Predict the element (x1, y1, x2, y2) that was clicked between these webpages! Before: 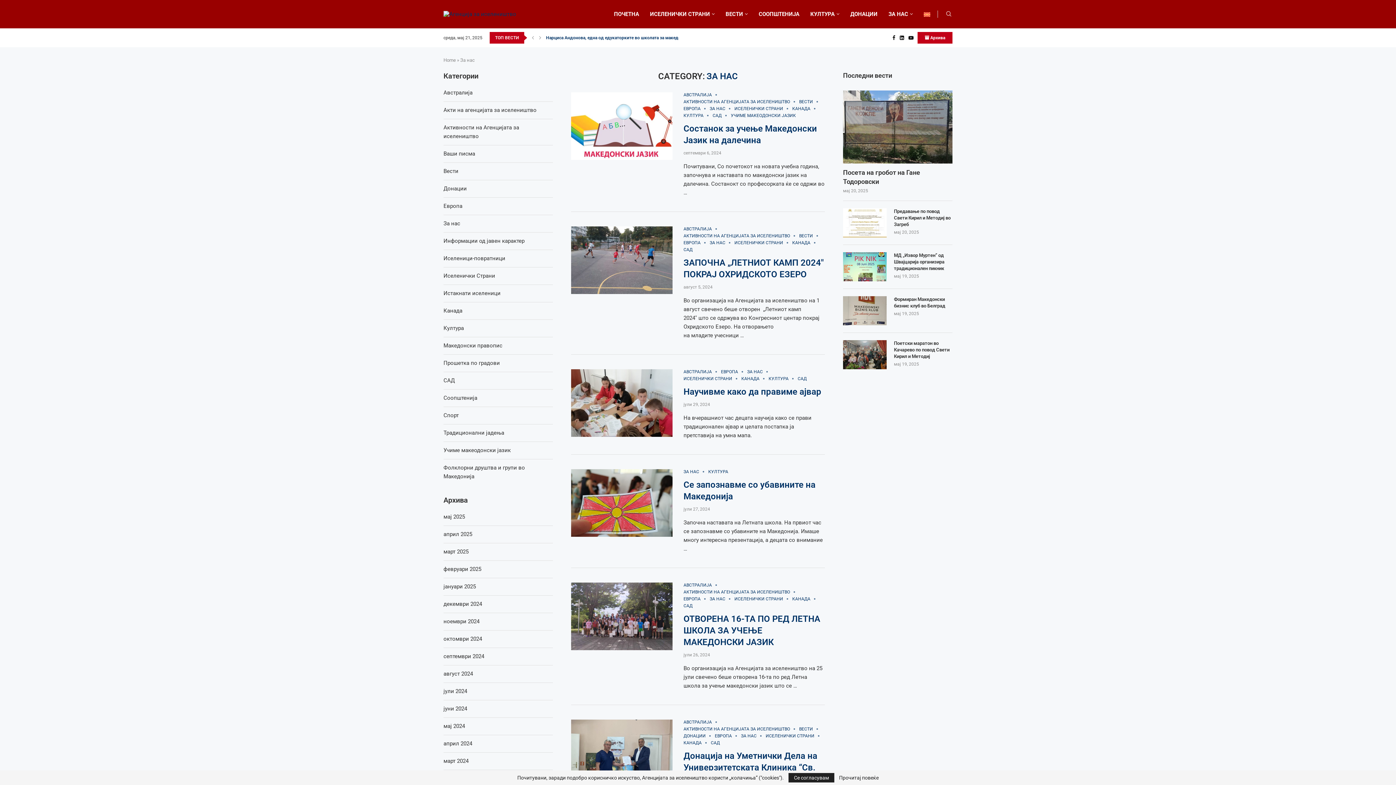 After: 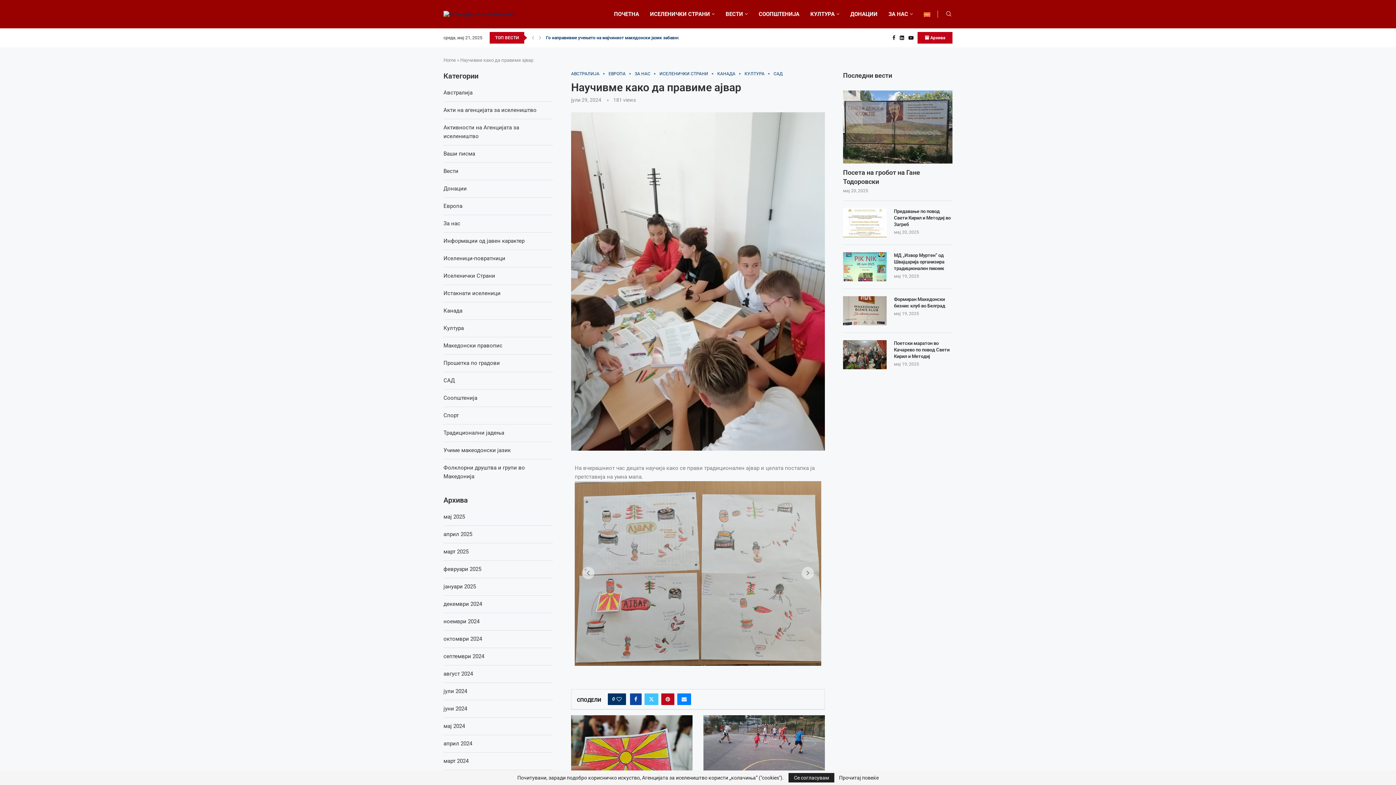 Action: bbox: (683, 386, 821, 397) label: Научивме како да правиме ајвар